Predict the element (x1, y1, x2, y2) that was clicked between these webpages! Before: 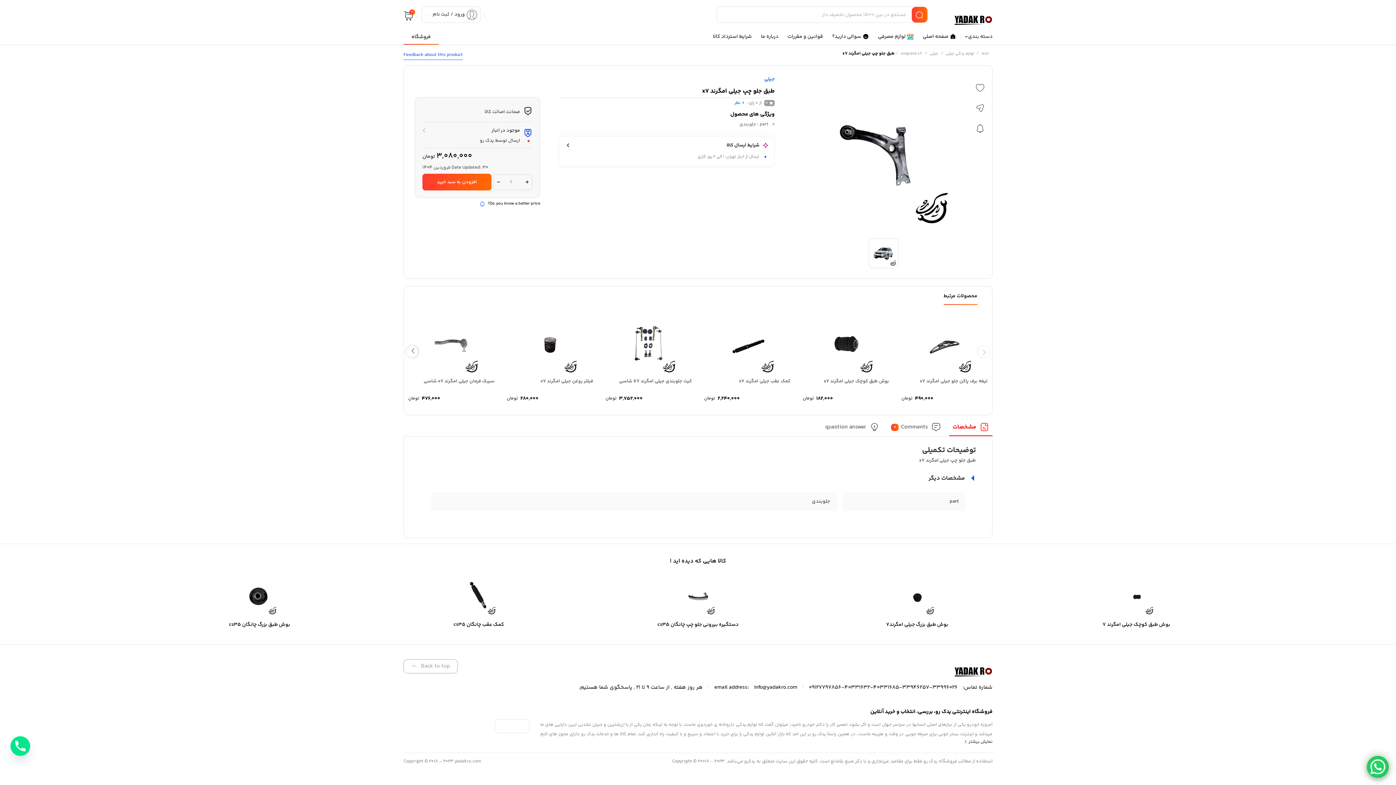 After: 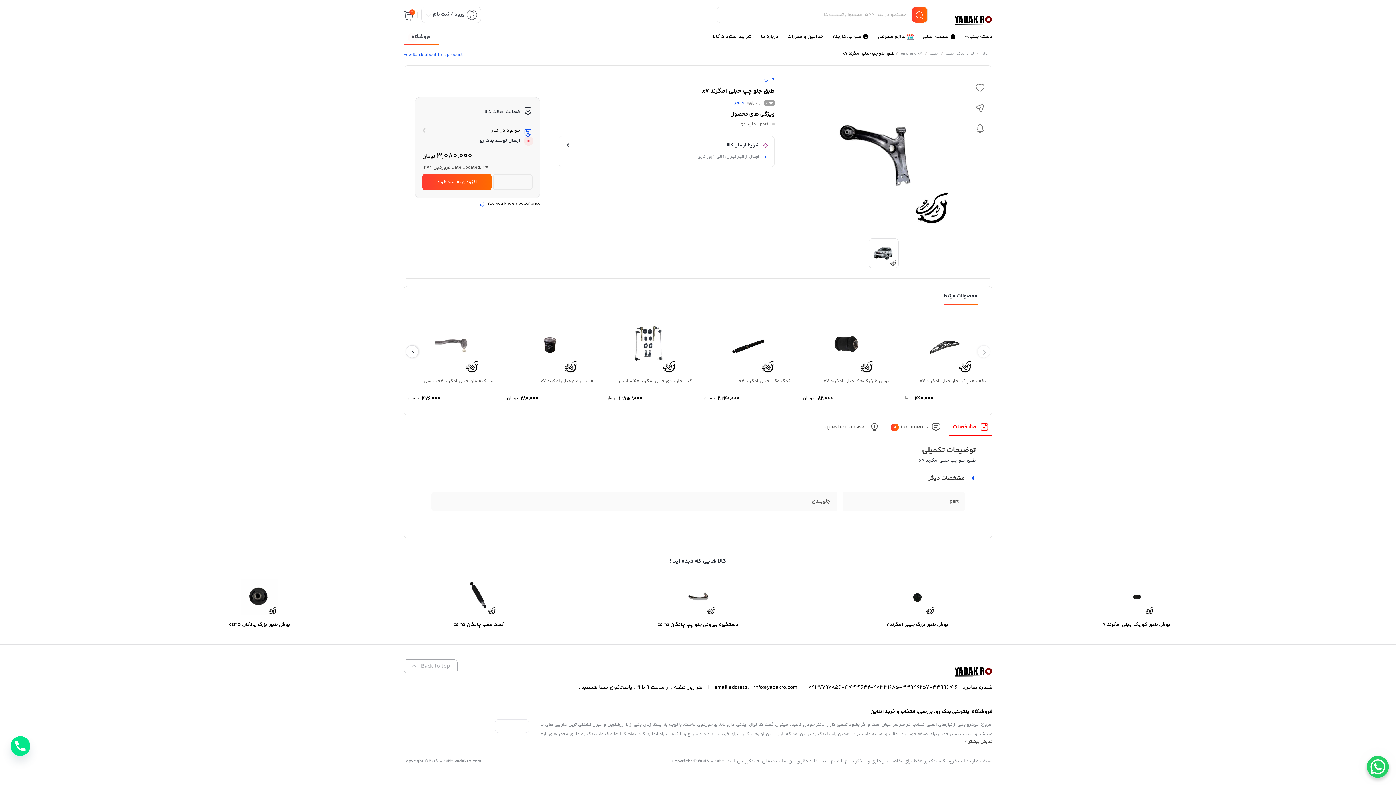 Action: bbox: (403, 659, 457, 673) label: Back to top